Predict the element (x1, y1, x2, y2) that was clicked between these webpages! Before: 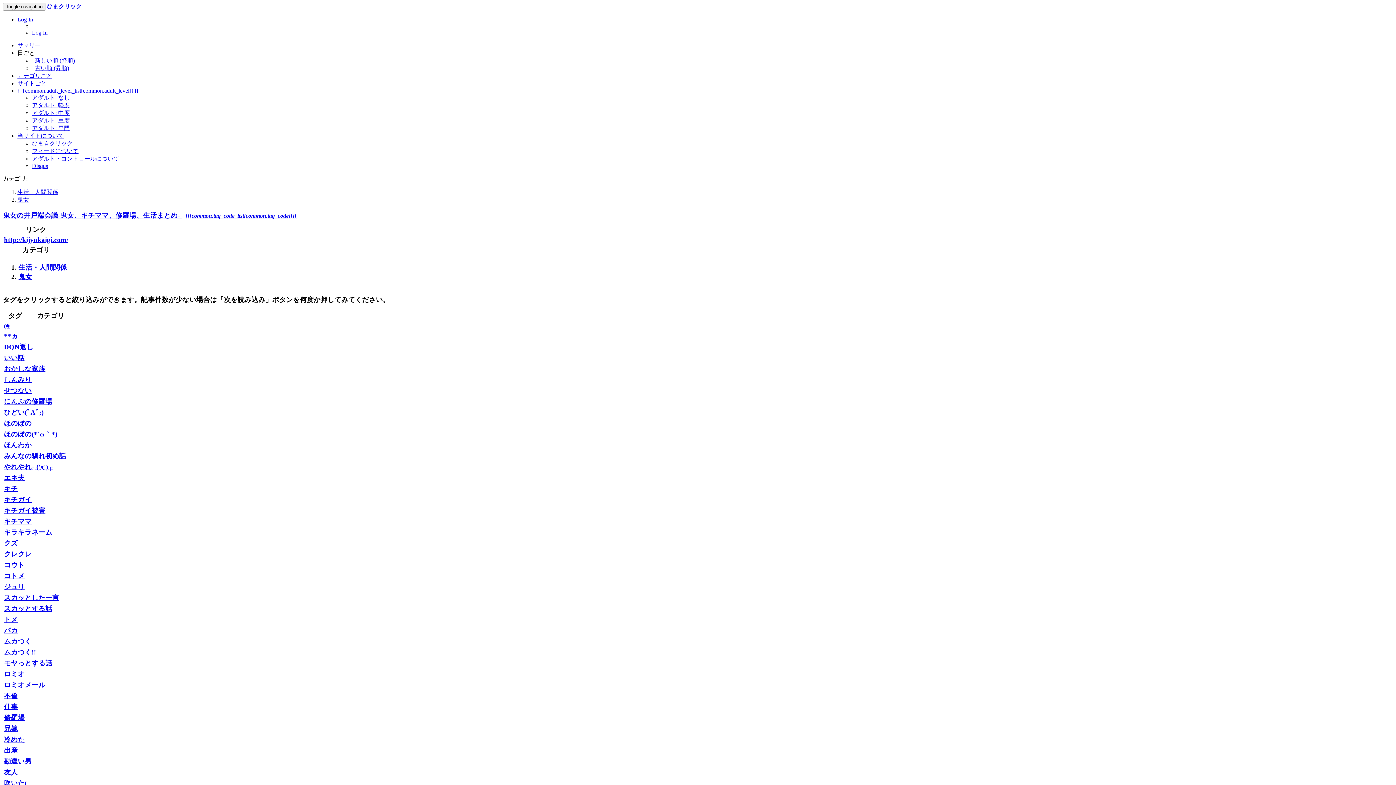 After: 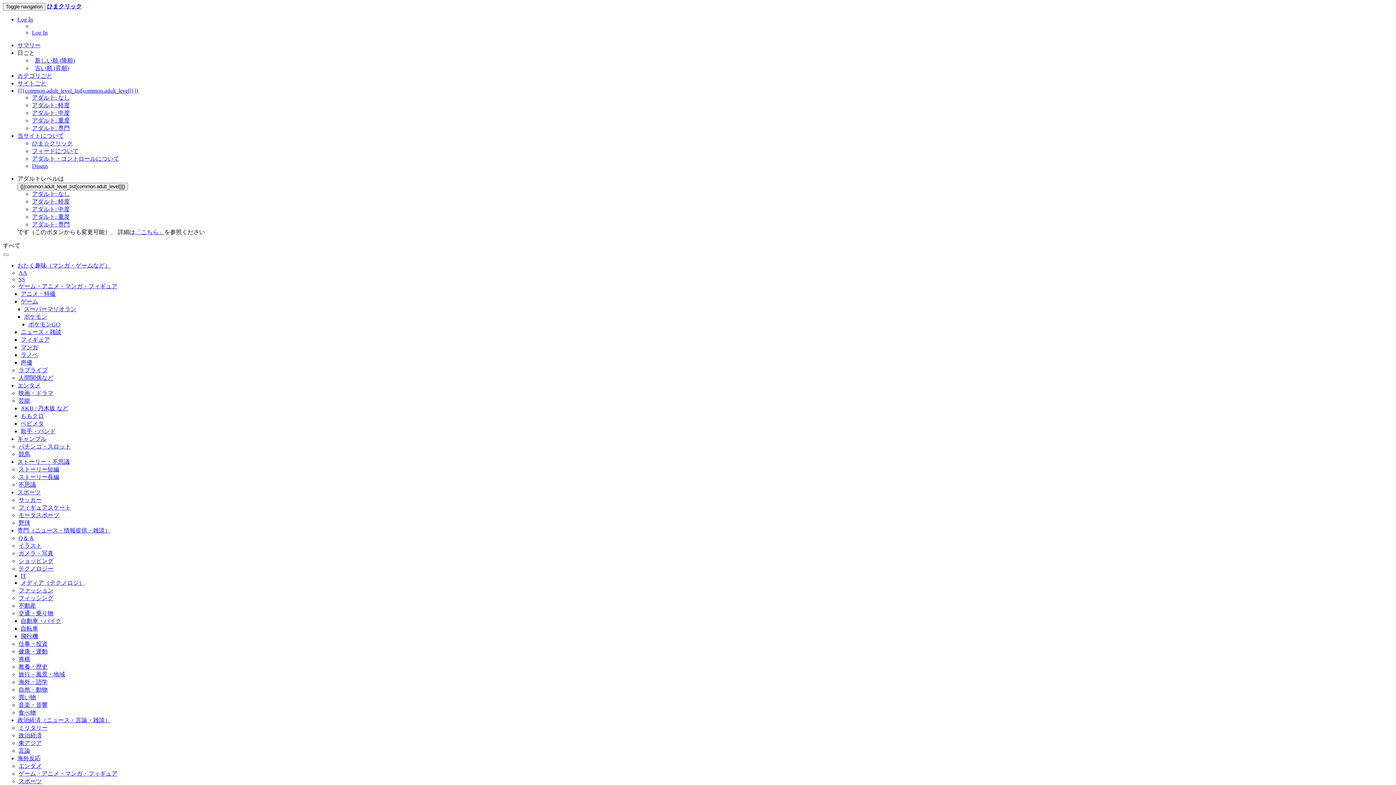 Action: label: スカッとする話 bbox: (4, 604, 52, 612)